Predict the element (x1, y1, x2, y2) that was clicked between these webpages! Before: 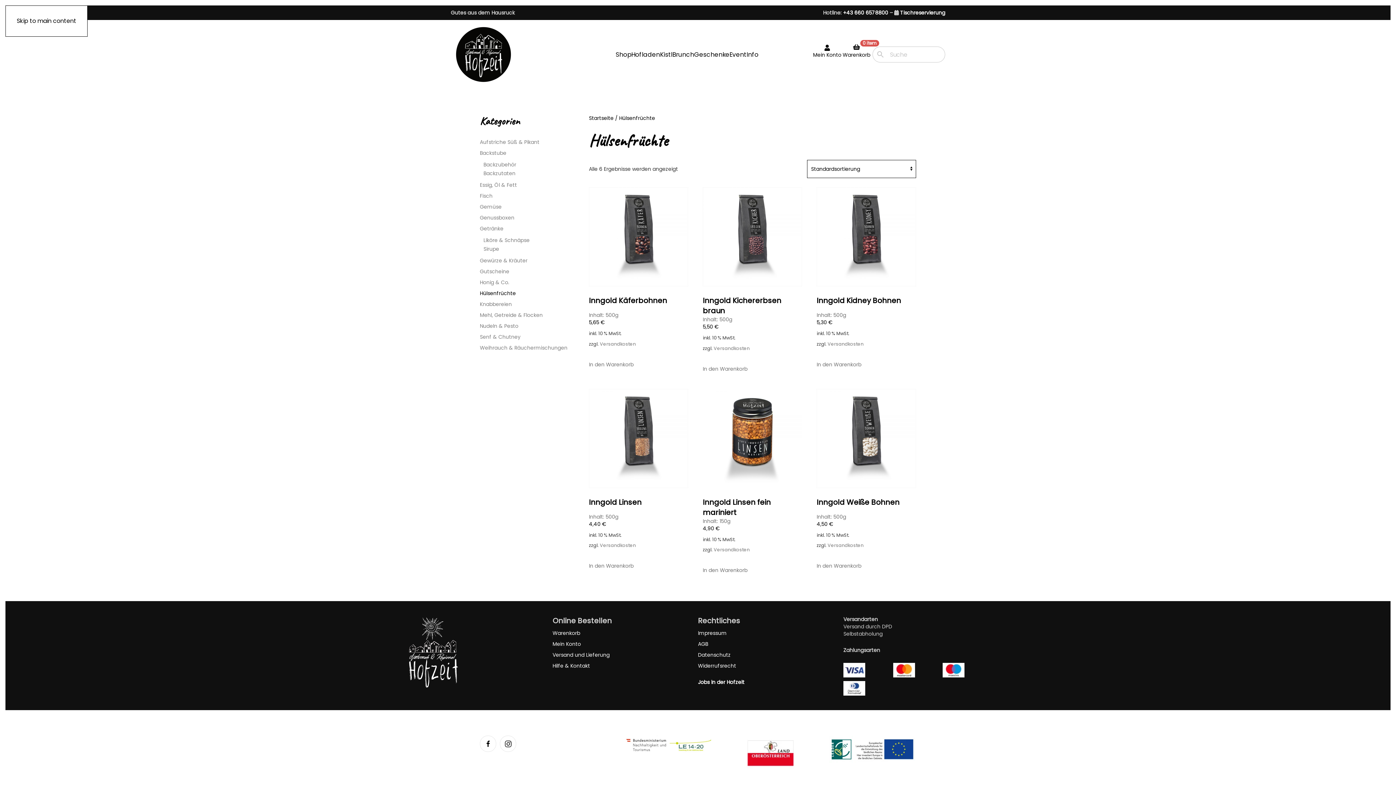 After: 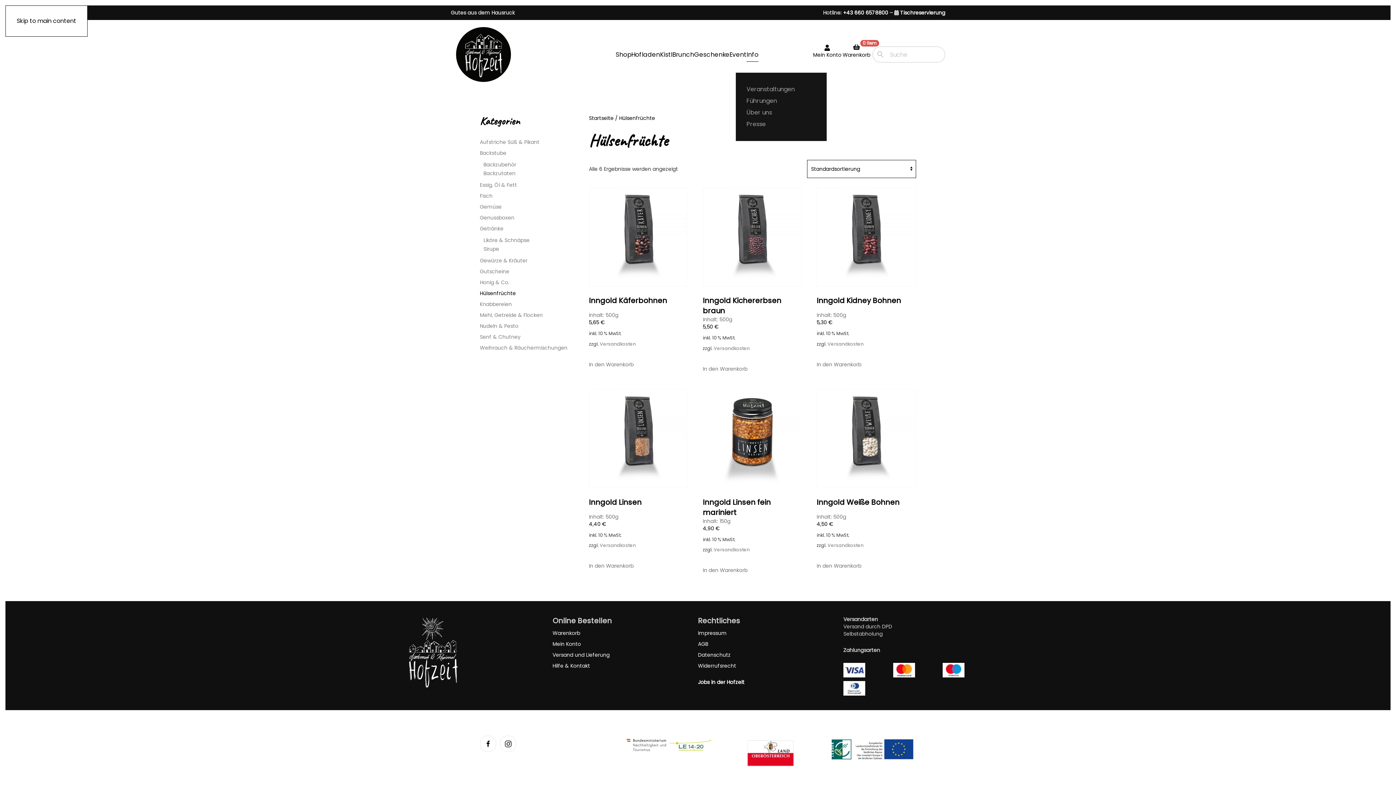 Action: bbox: (746, 36, 758, 72) label: Info